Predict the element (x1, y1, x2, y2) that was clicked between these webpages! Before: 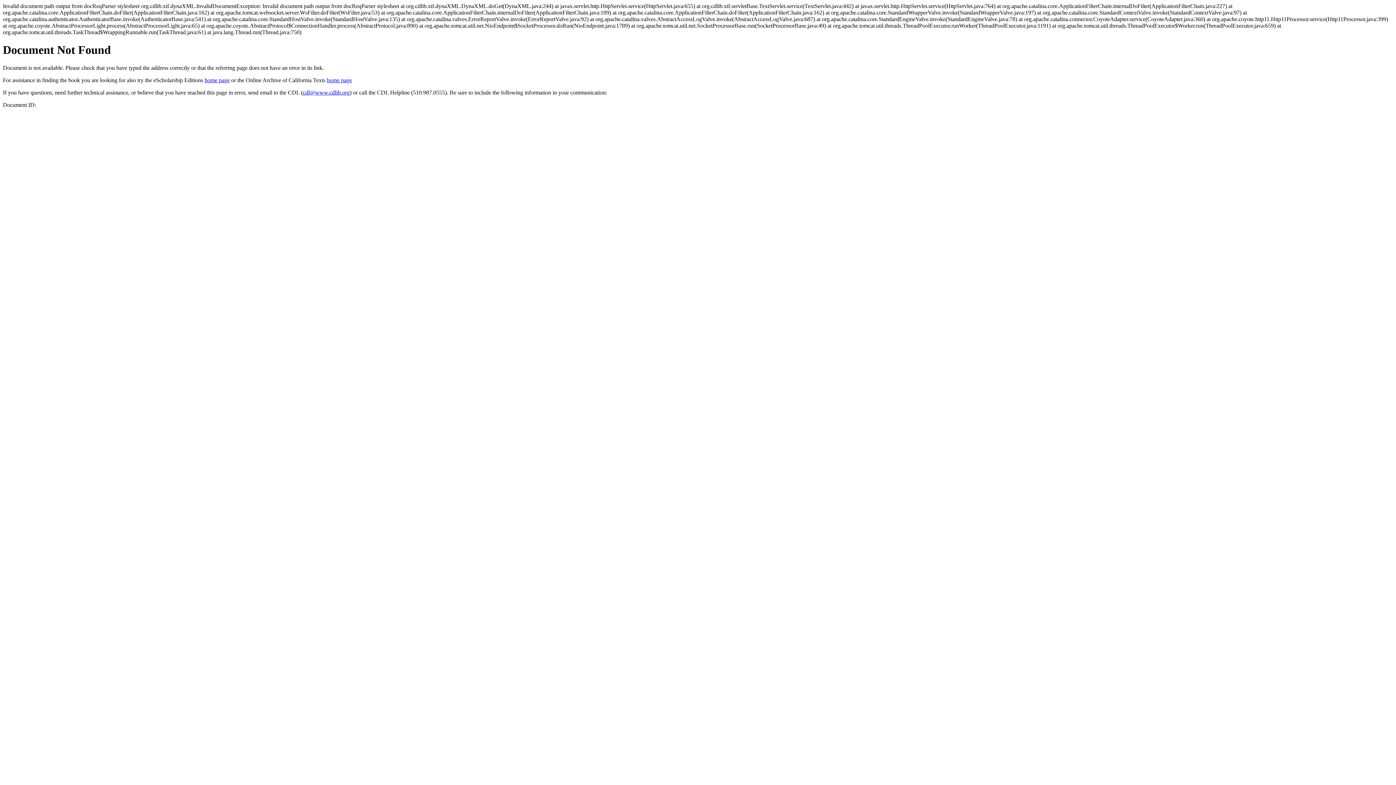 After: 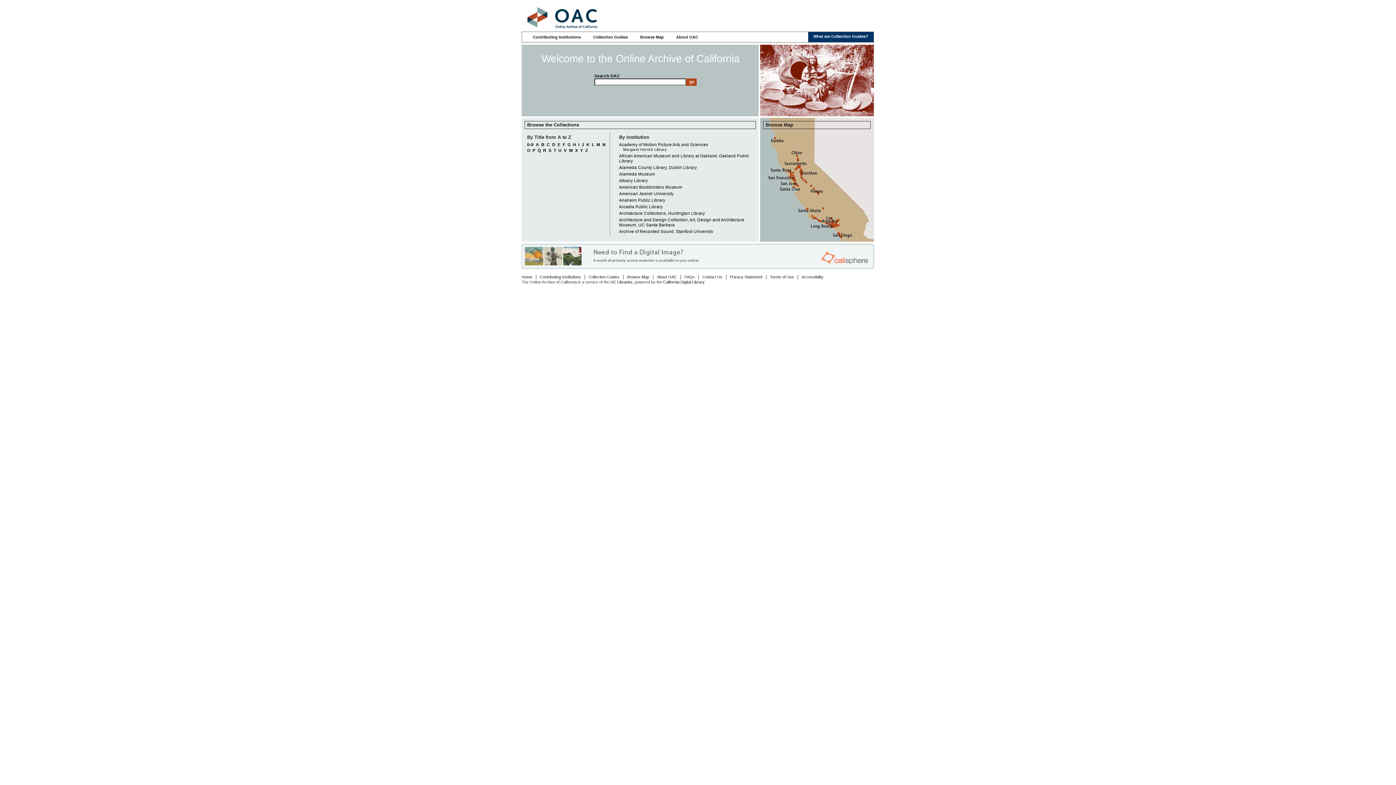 Action: label: home page bbox: (326, 77, 352, 83)